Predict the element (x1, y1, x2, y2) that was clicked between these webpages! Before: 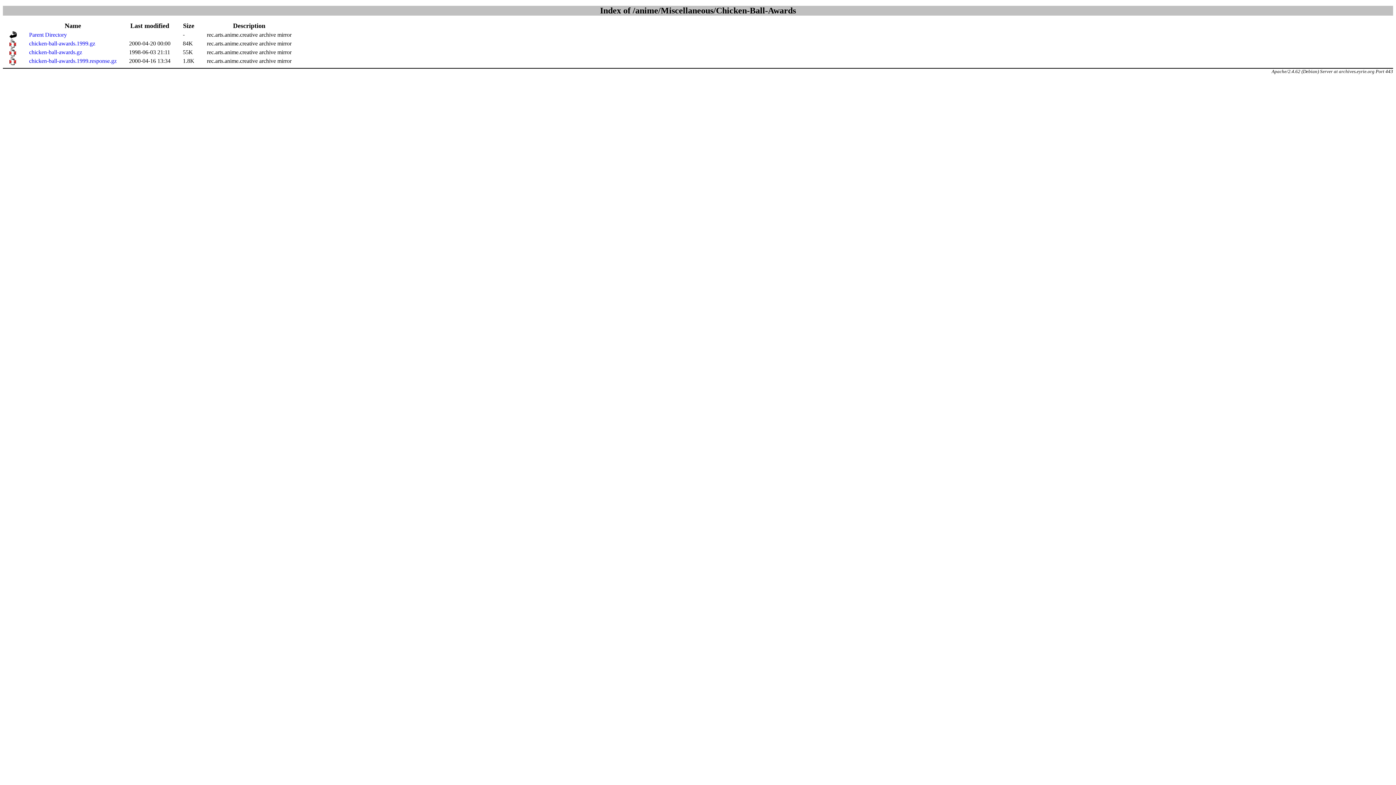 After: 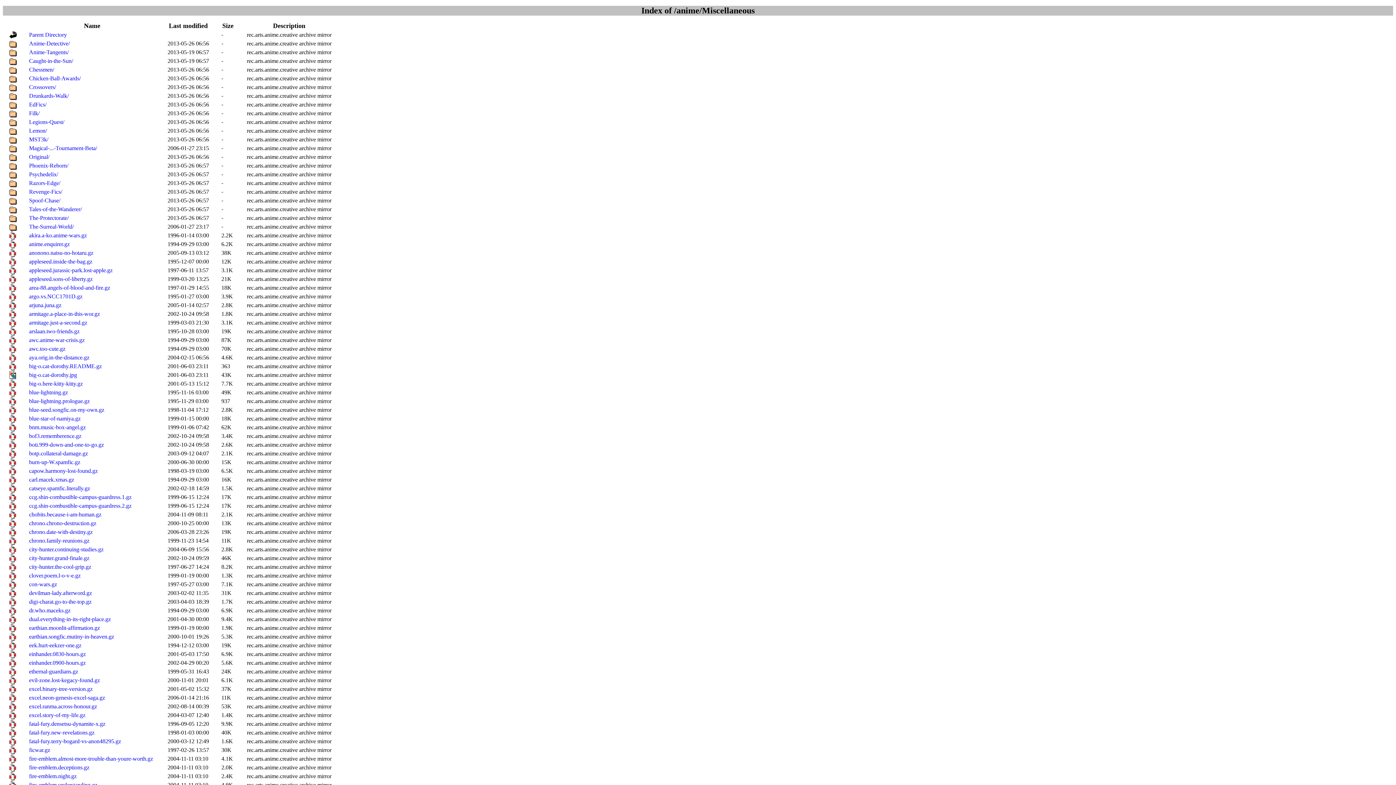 Action: bbox: (29, 31, 66, 37) label: Parent Directory